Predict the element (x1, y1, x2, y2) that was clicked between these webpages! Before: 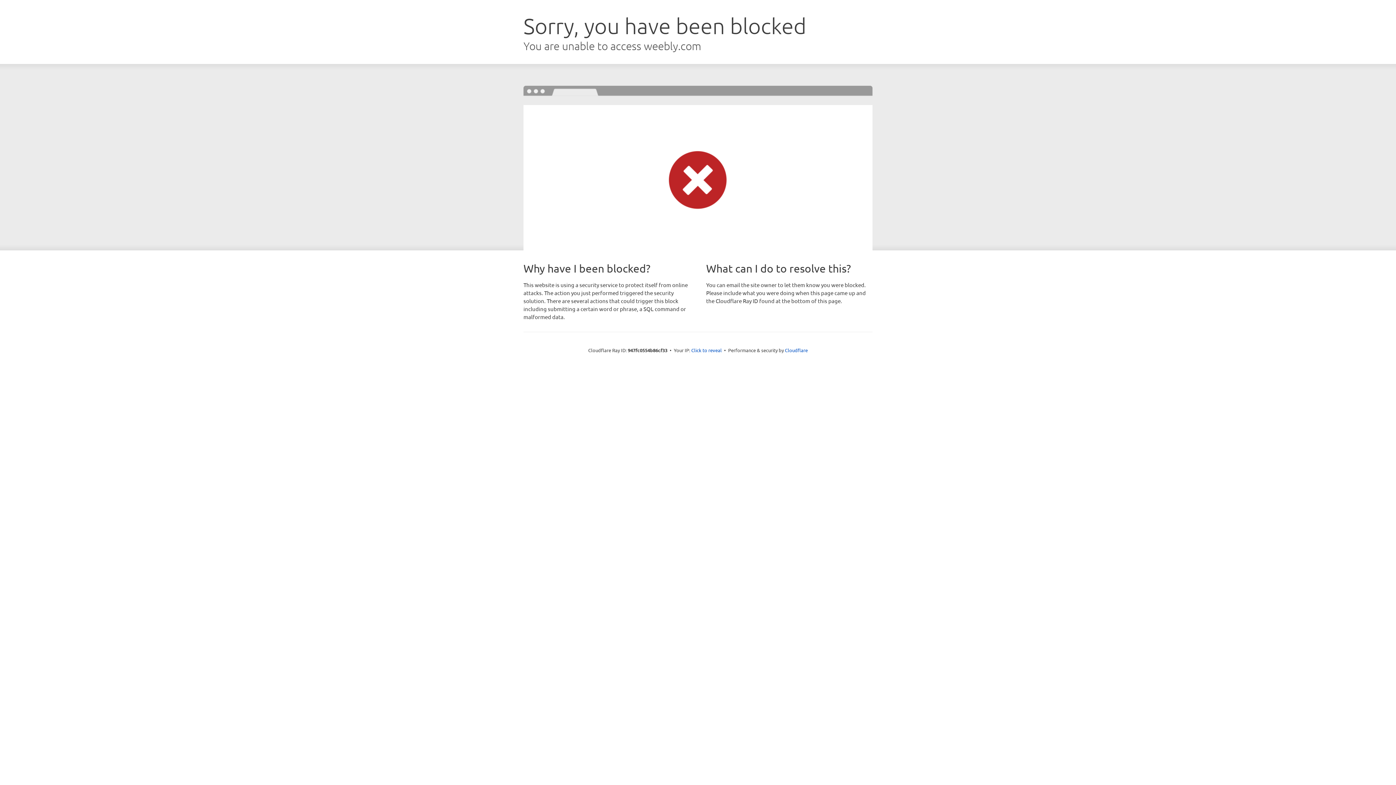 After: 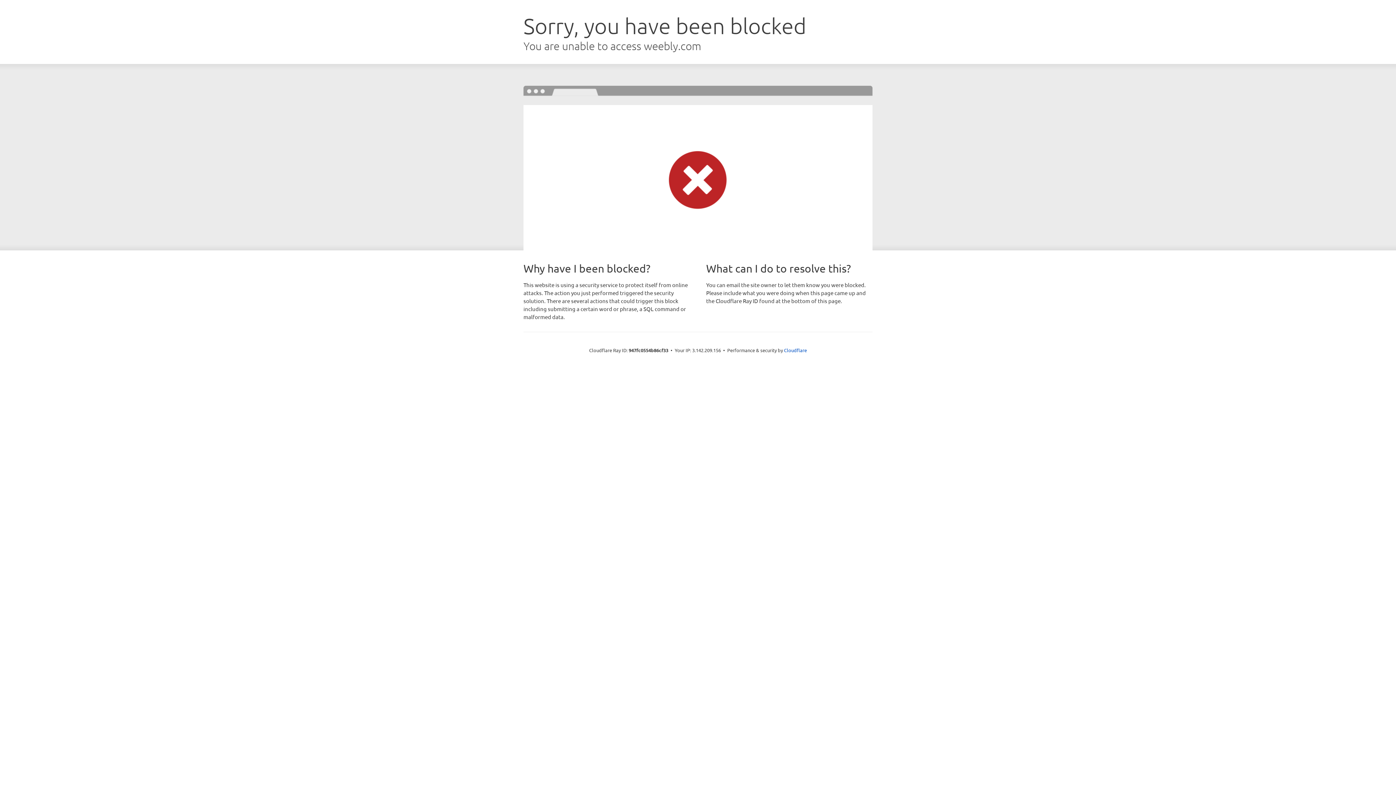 Action: label: Click to reveal bbox: (691, 346, 722, 353)